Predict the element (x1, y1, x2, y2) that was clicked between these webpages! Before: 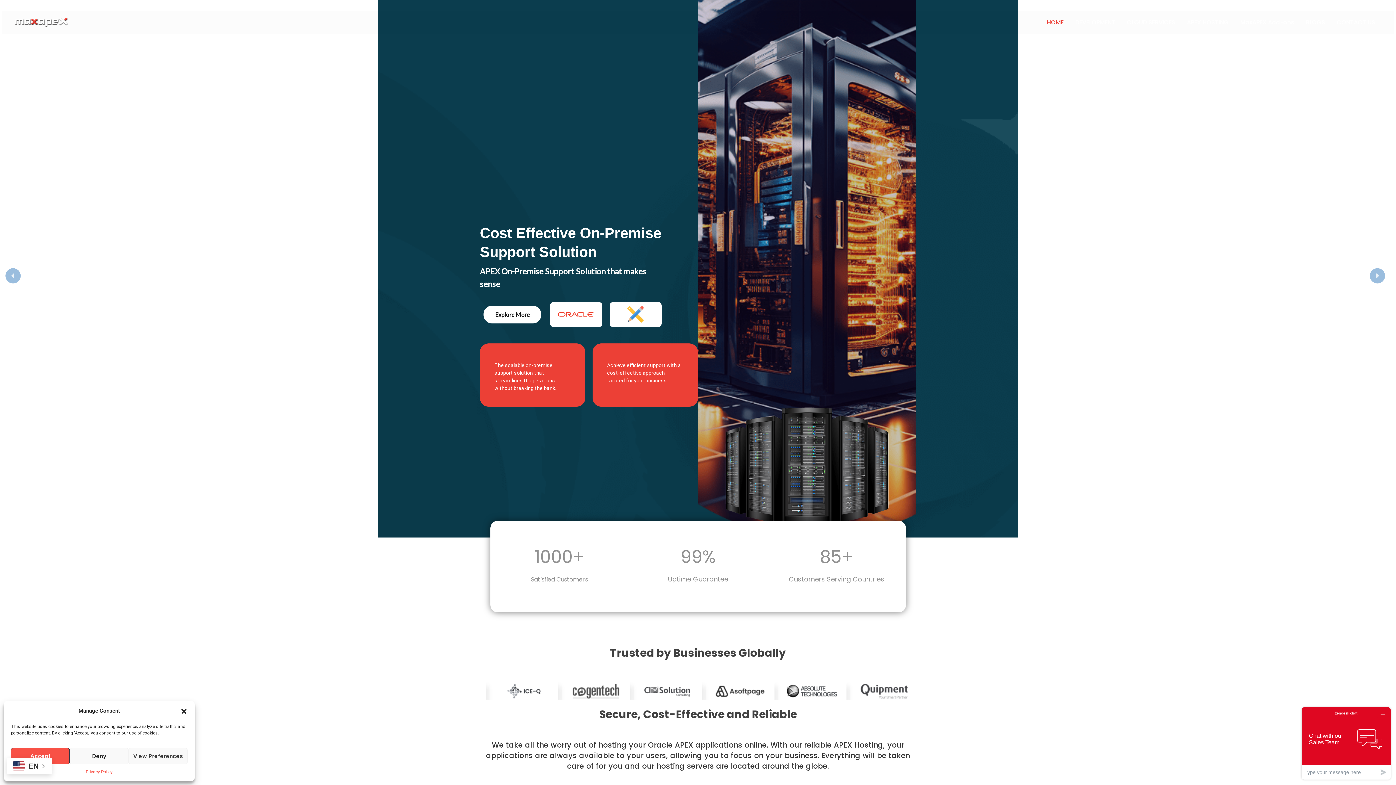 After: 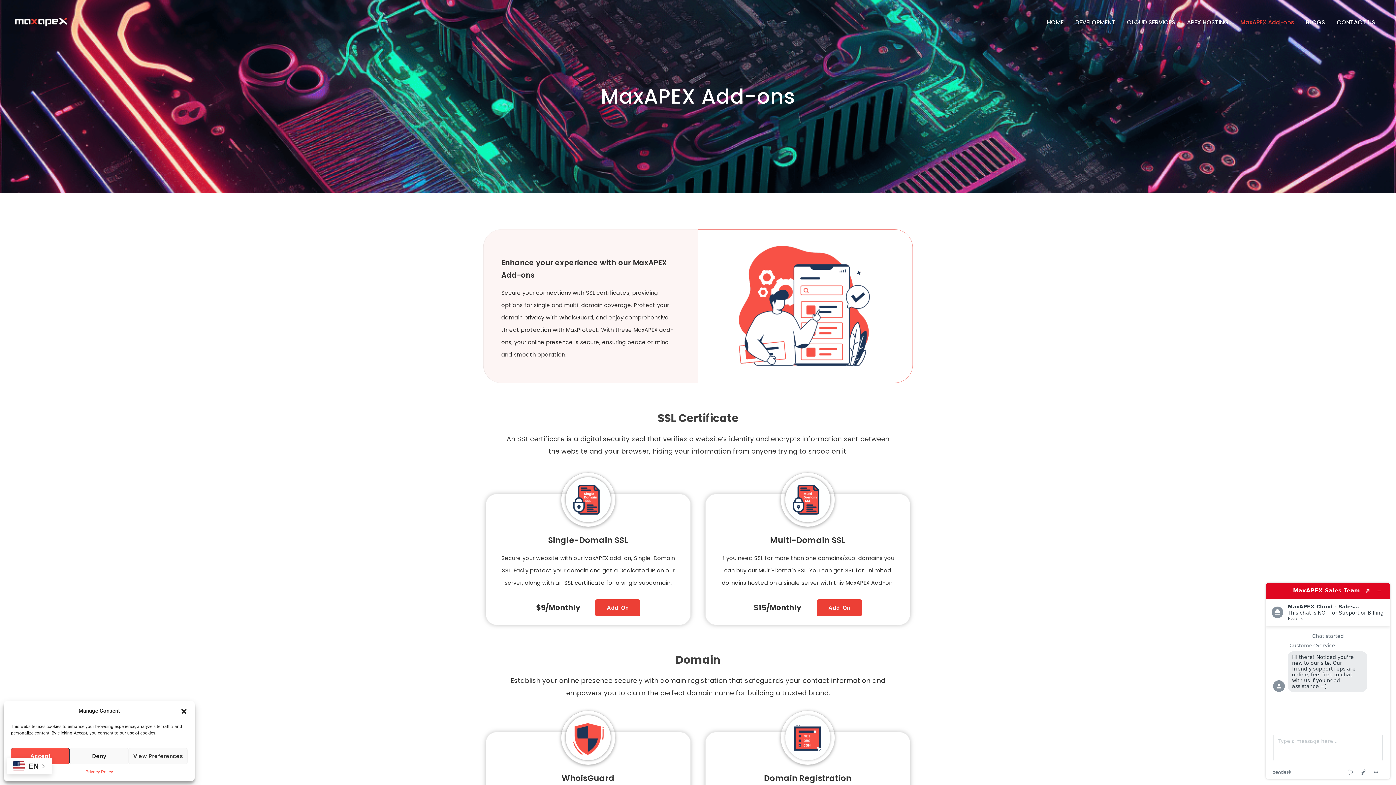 Action: bbox: (1234, 13, 1300, 31) label: MaxAPEX Add-ons